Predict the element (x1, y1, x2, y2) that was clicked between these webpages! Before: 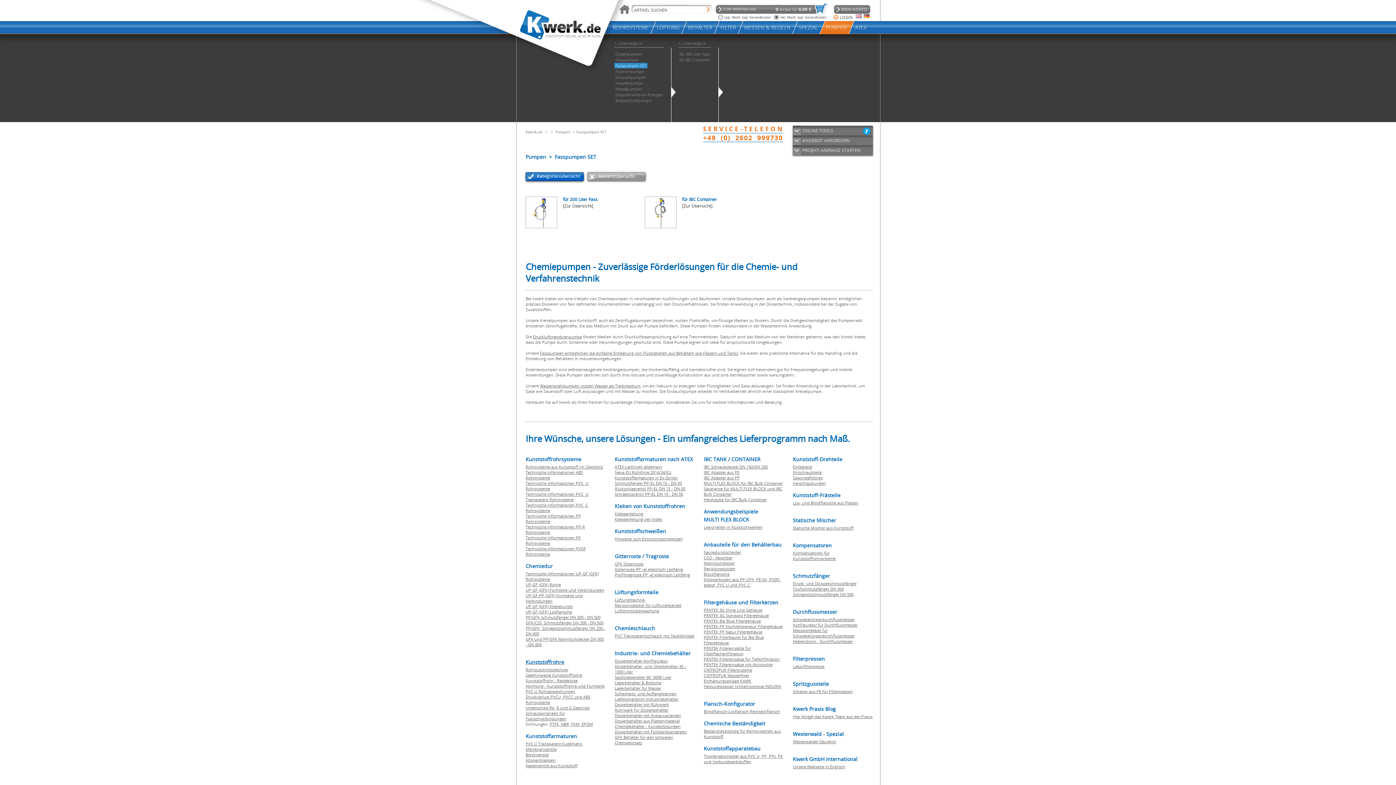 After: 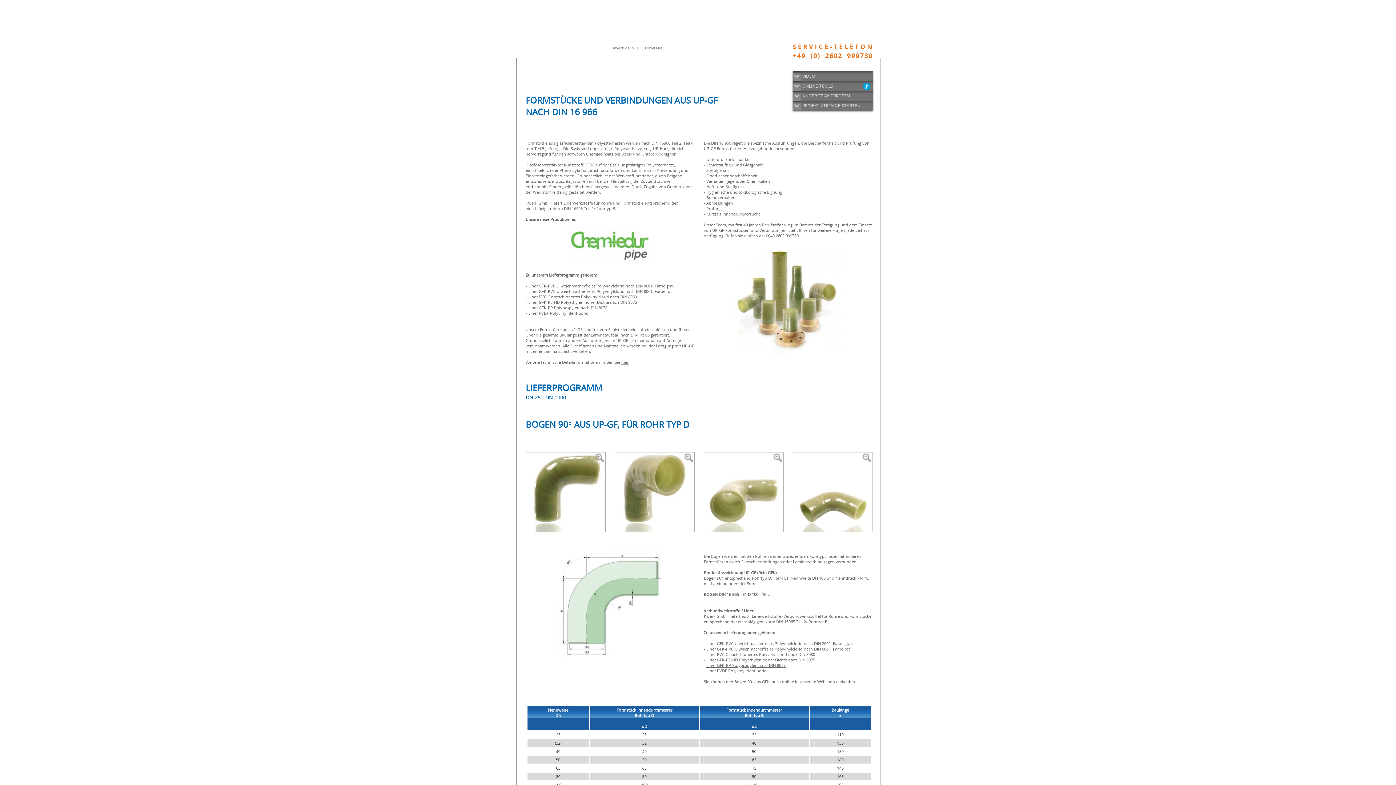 Action: bbox: (525, 587, 604, 593) label: UP-GF (GFK) Formteile und Verbindungen